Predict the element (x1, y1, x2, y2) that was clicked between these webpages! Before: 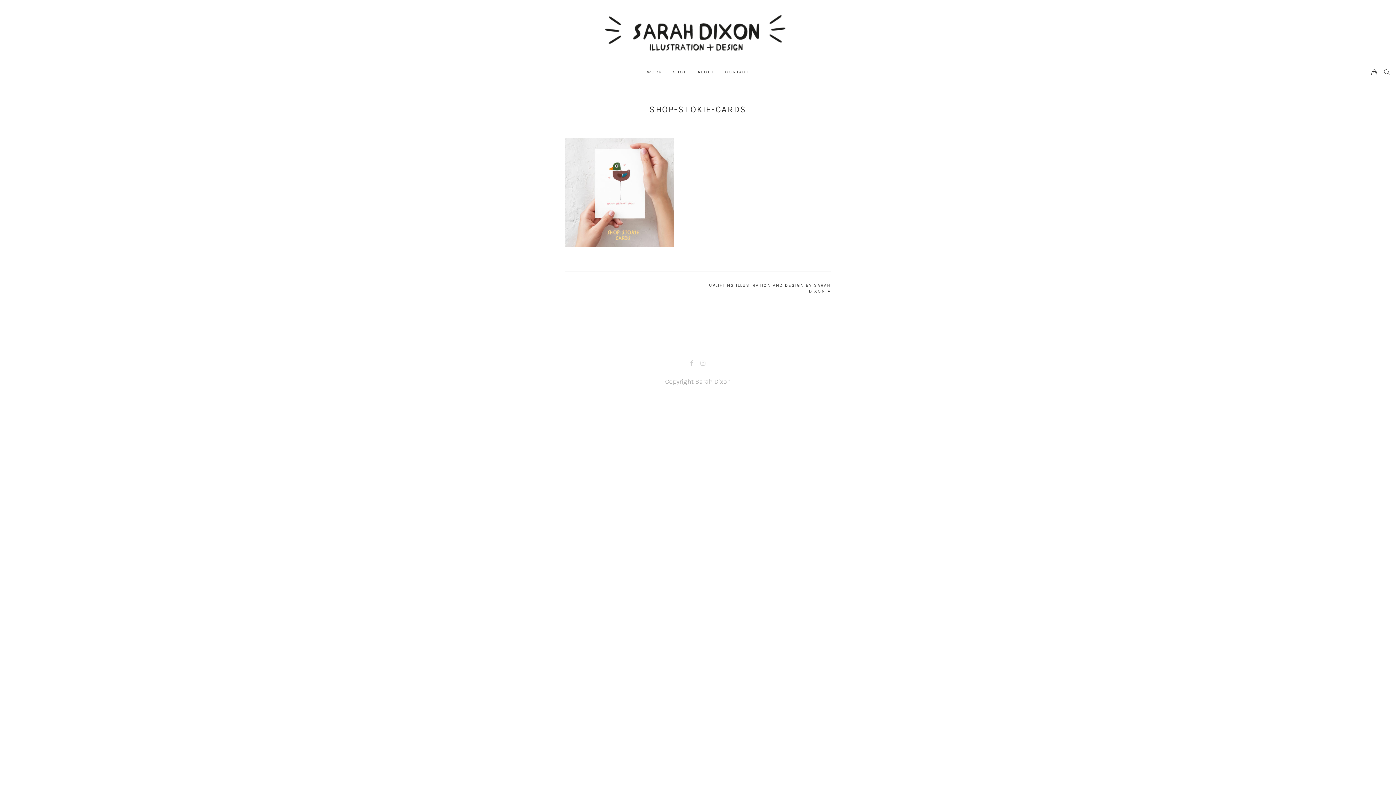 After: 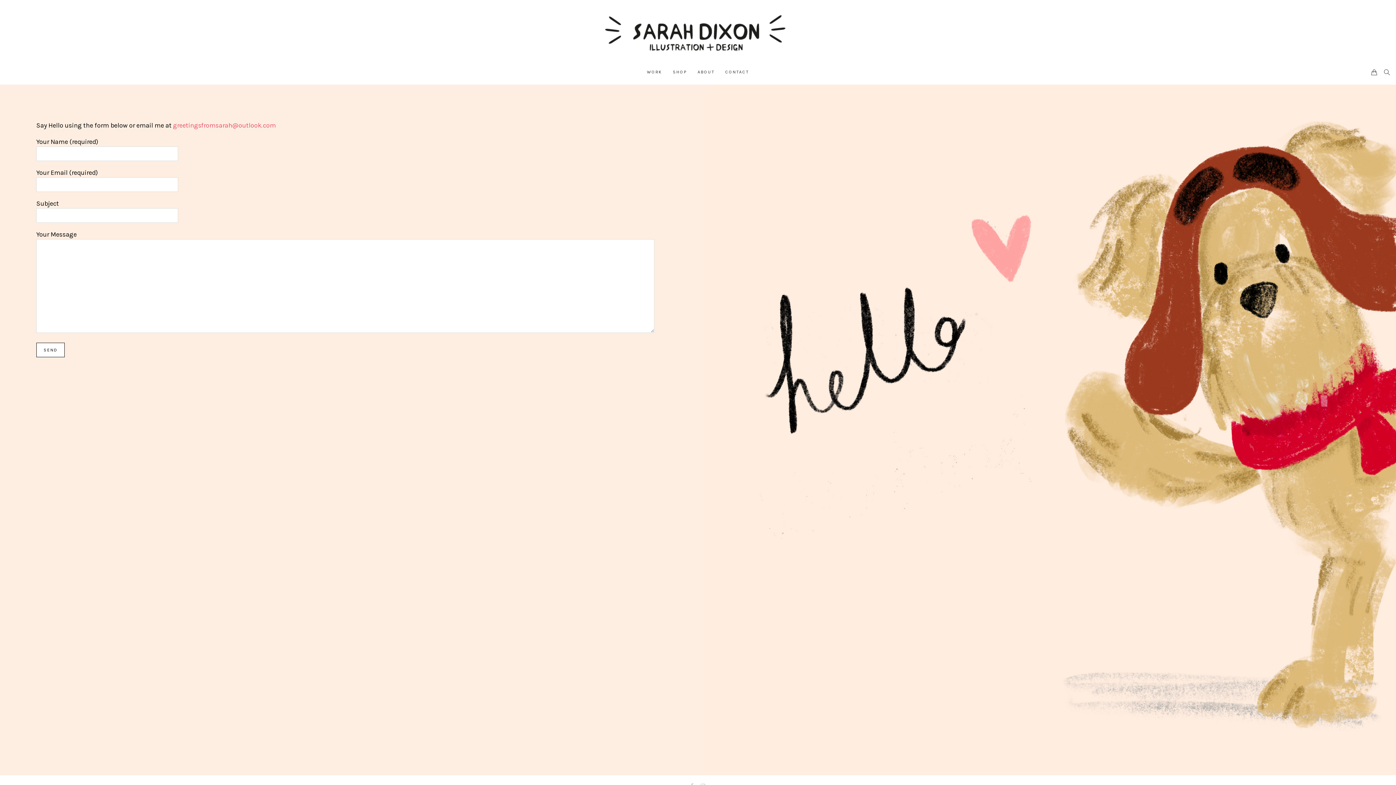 Action: label: CONTACT bbox: (725, 68, 748, 75)